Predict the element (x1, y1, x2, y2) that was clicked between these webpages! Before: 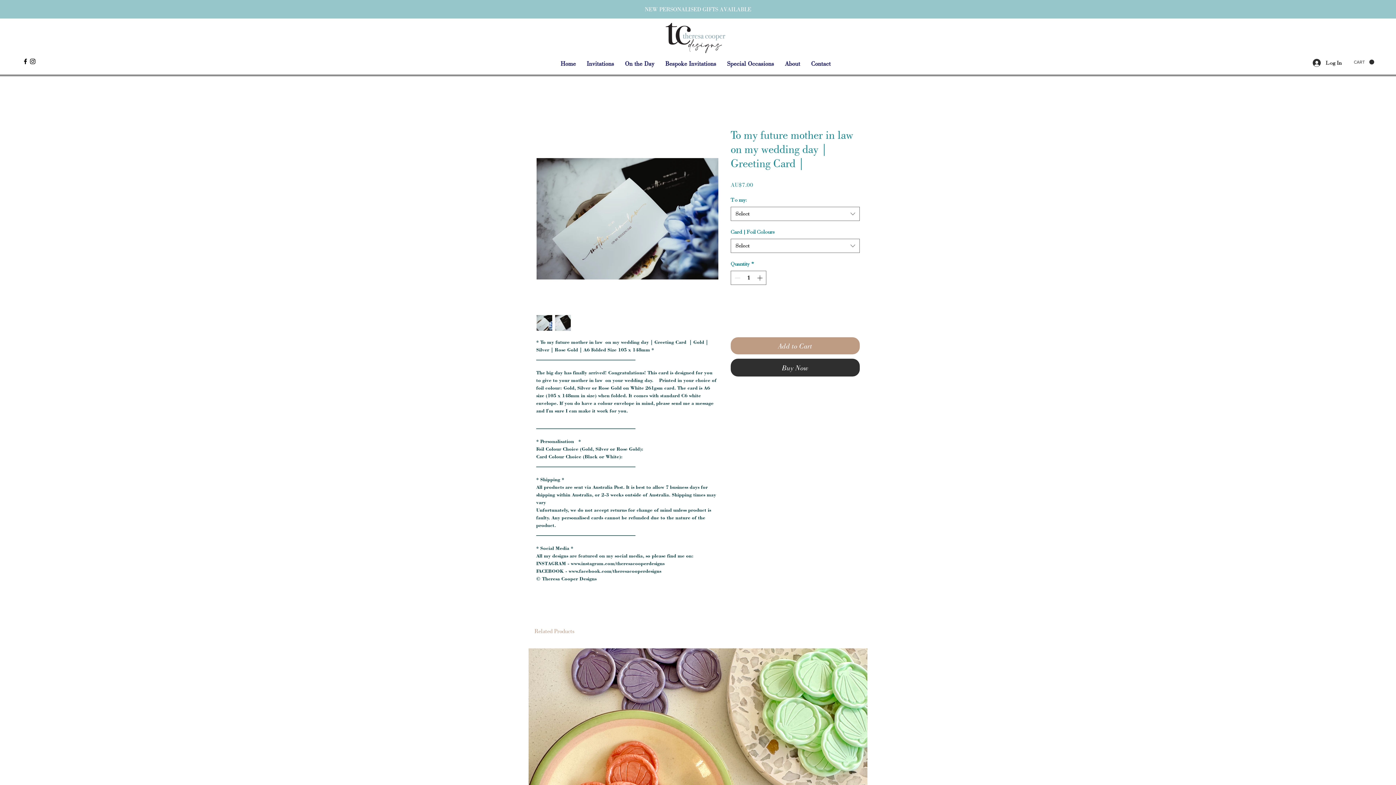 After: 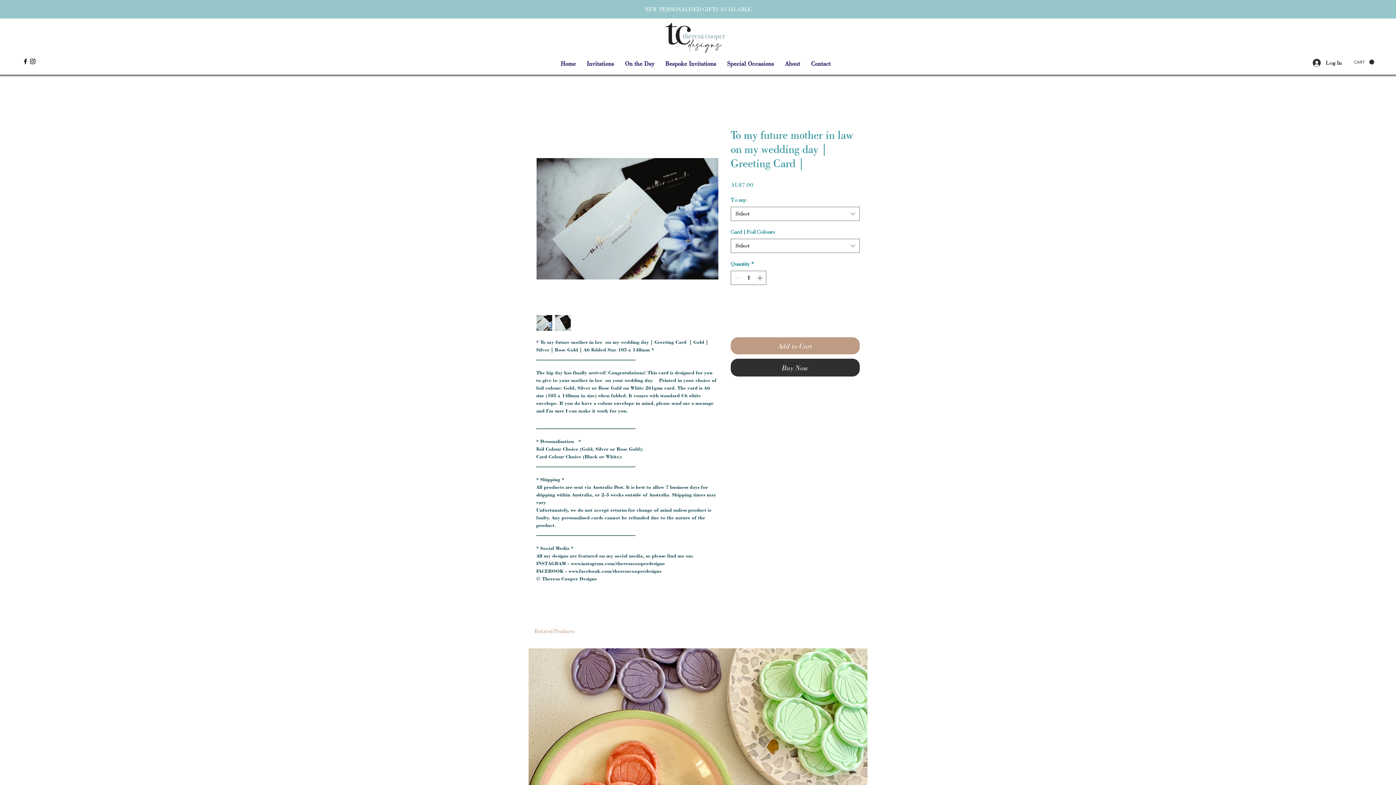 Action: bbox: (536, 127, 718, 310)